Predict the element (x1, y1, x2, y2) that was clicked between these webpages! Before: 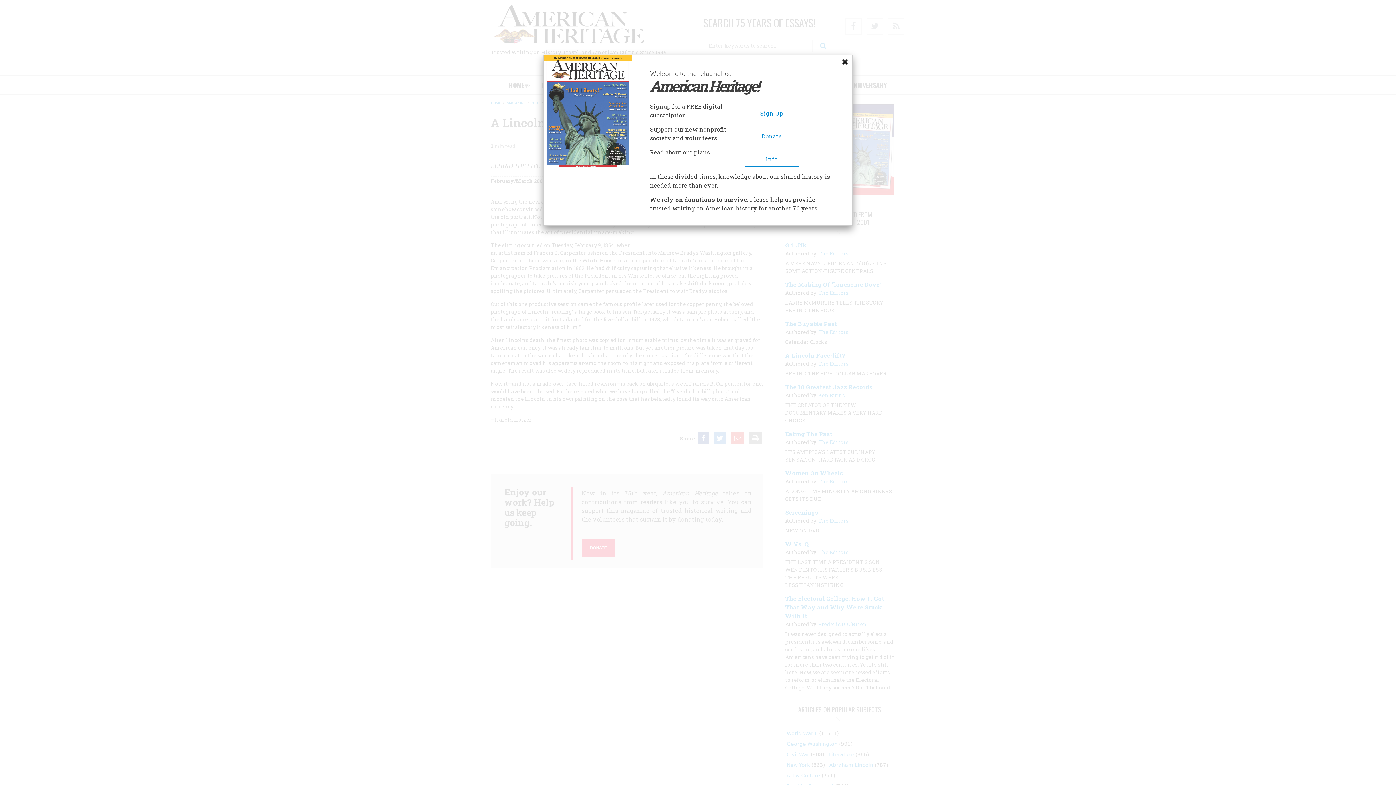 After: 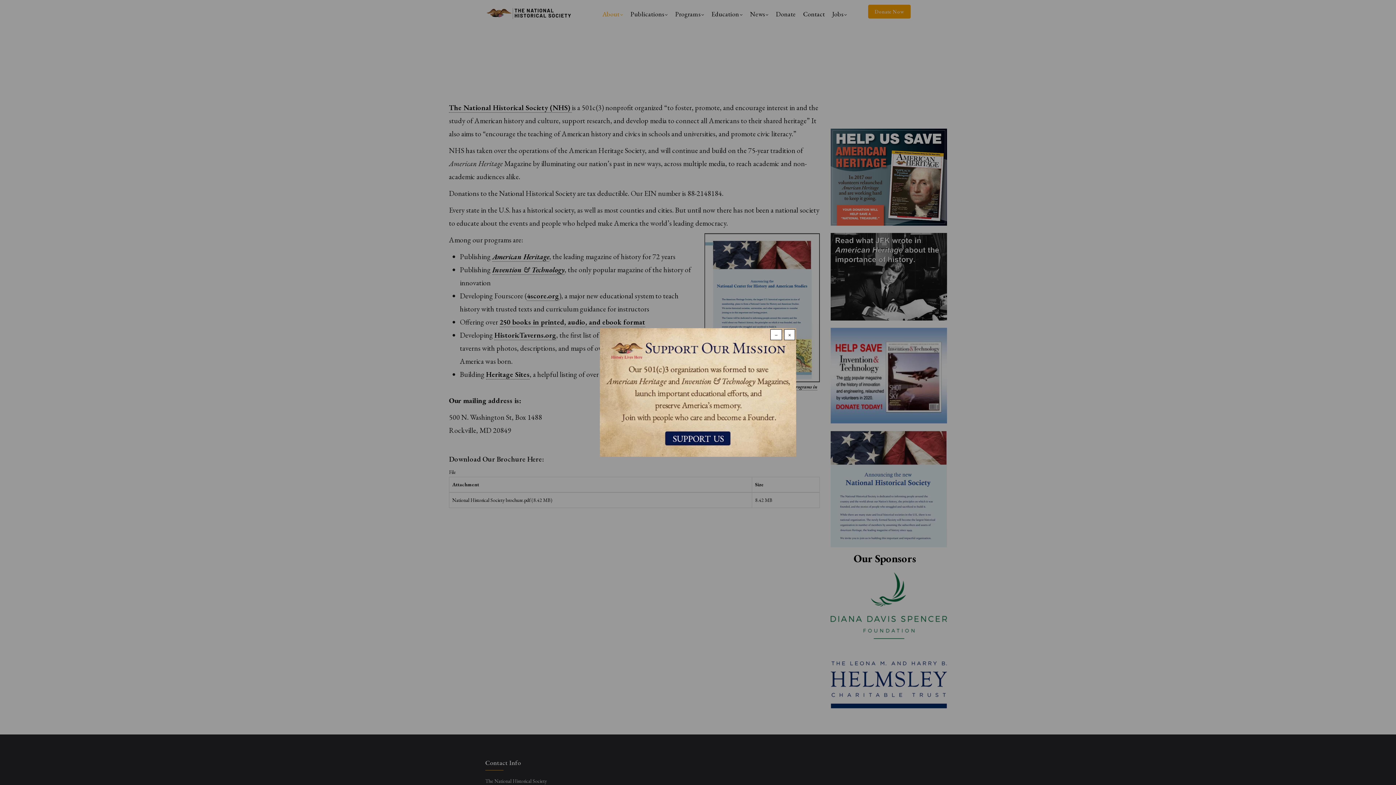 Action: label: Info bbox: (744, 151, 799, 166)